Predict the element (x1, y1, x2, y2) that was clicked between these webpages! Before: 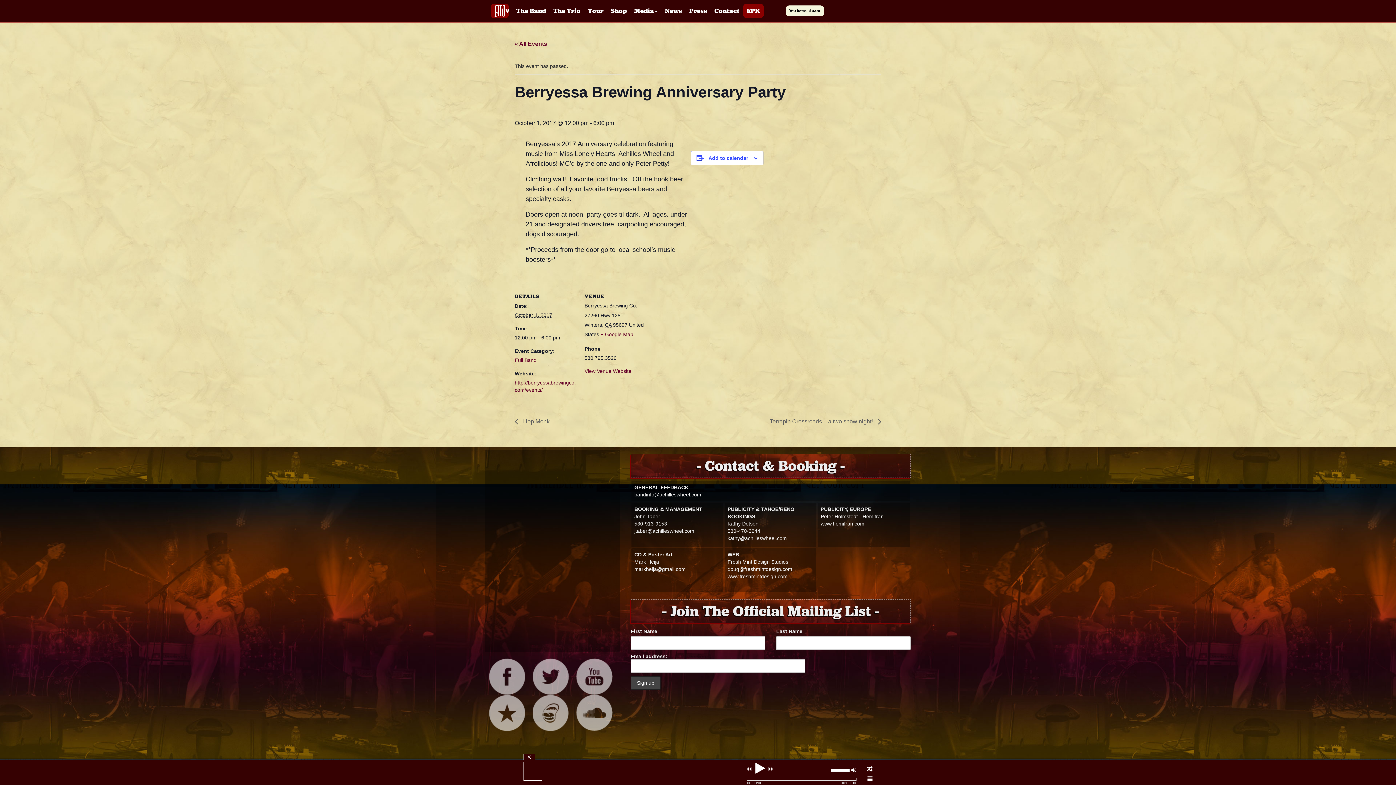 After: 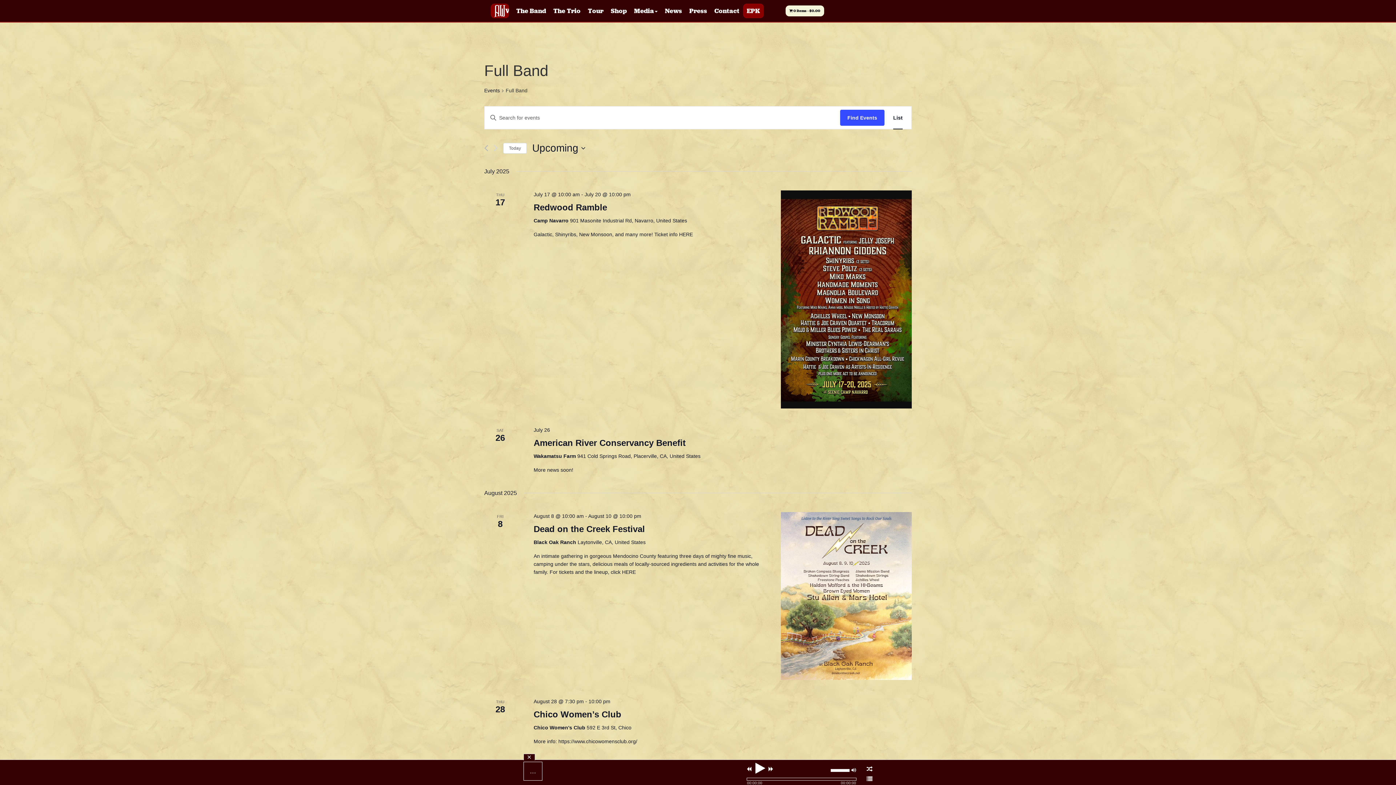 Action: label: Full Band bbox: (514, 357, 536, 363)